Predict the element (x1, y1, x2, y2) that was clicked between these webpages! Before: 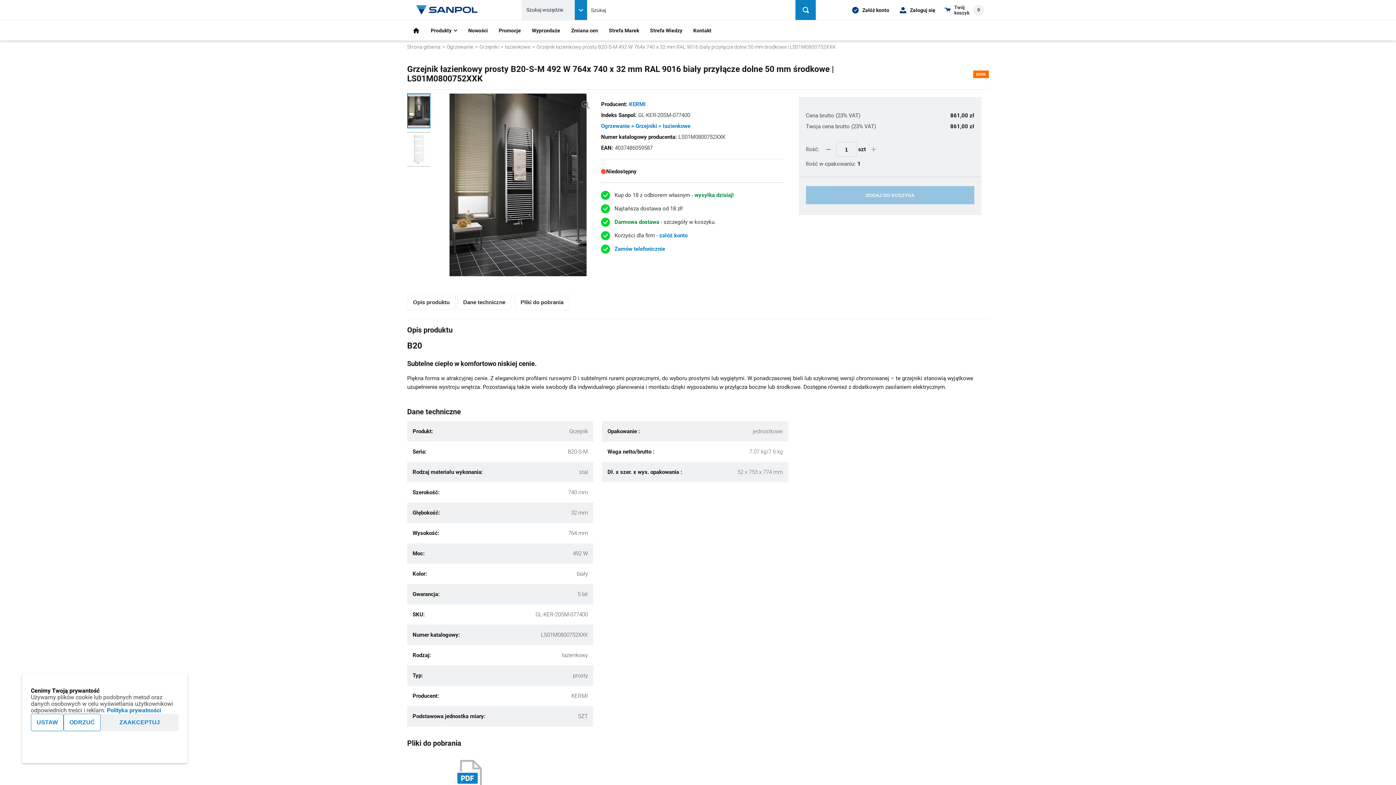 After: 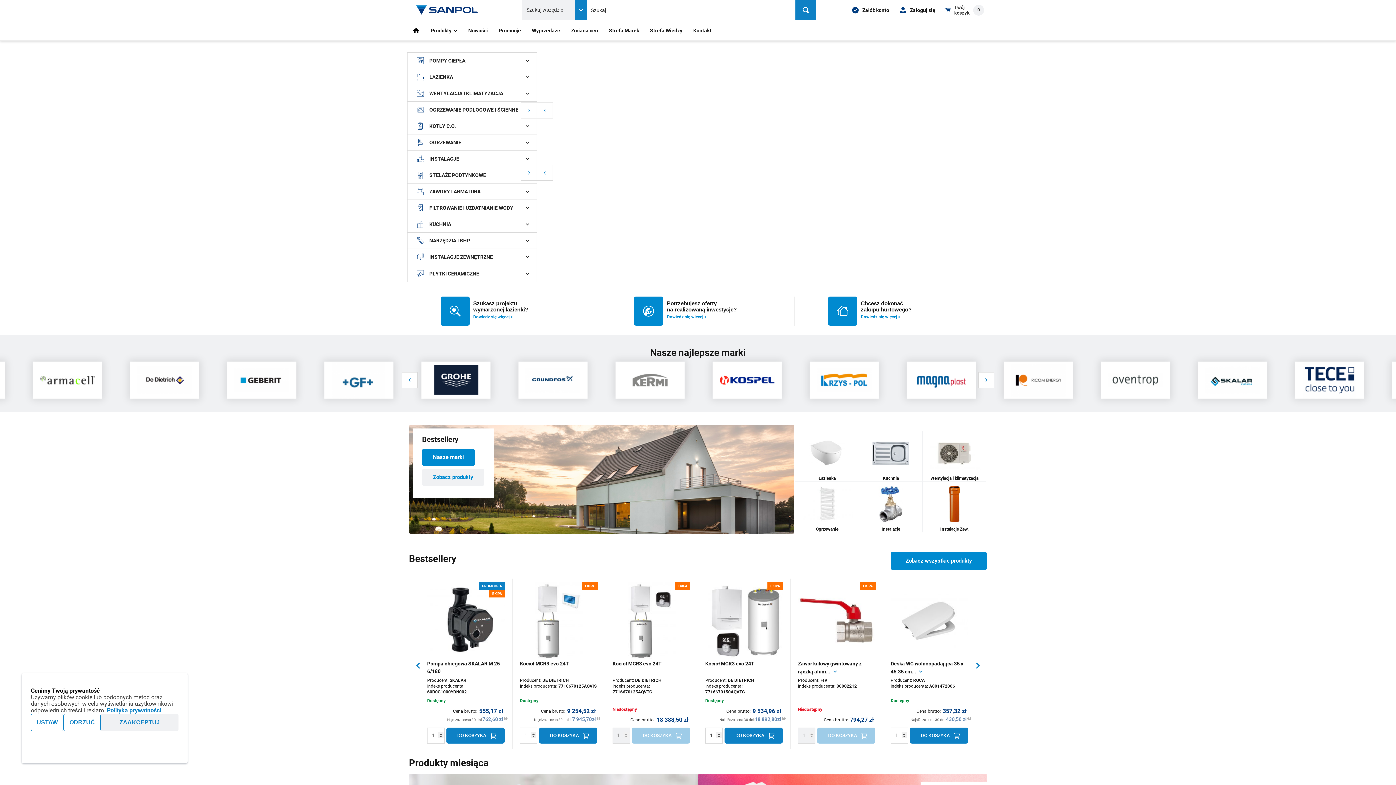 Action: bbox: (412, 0, 481, 20) label: Home page link